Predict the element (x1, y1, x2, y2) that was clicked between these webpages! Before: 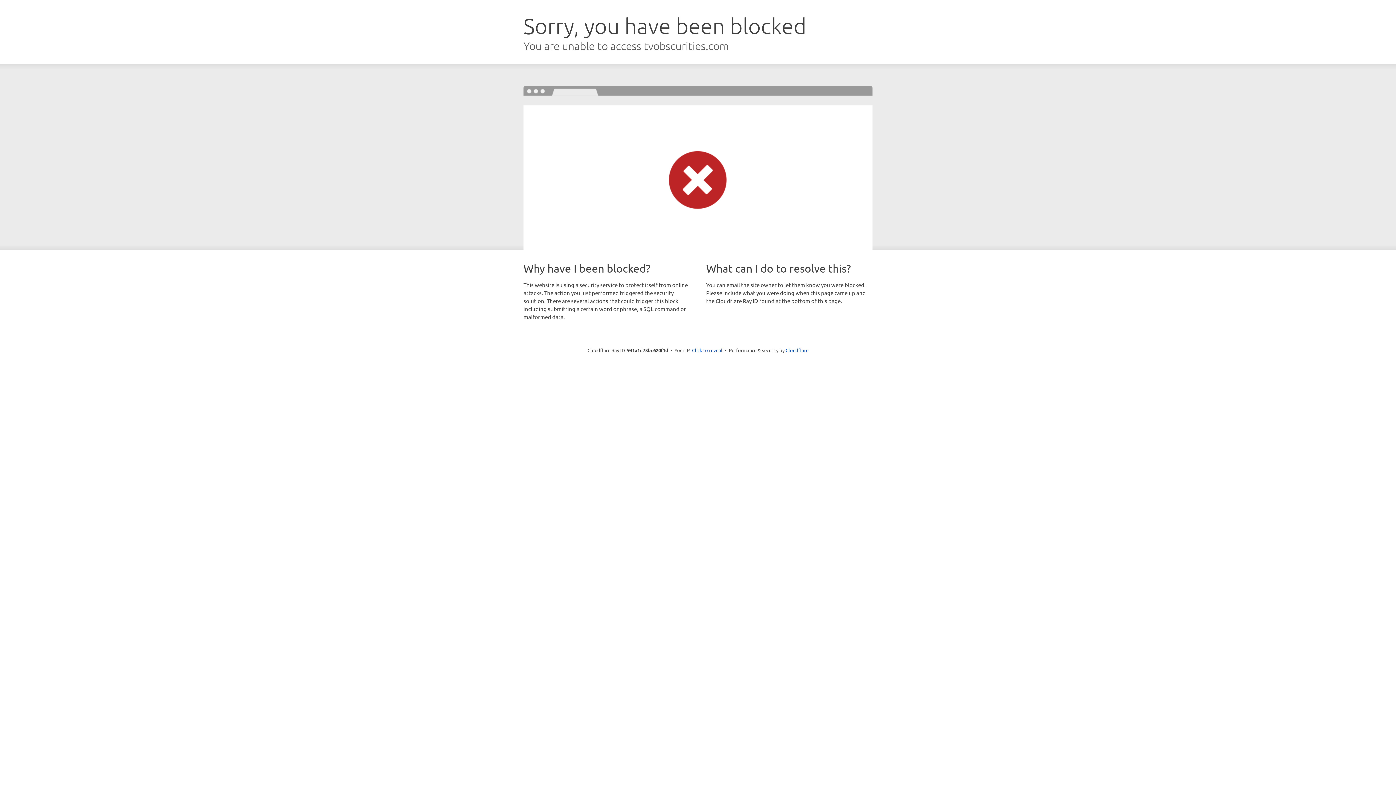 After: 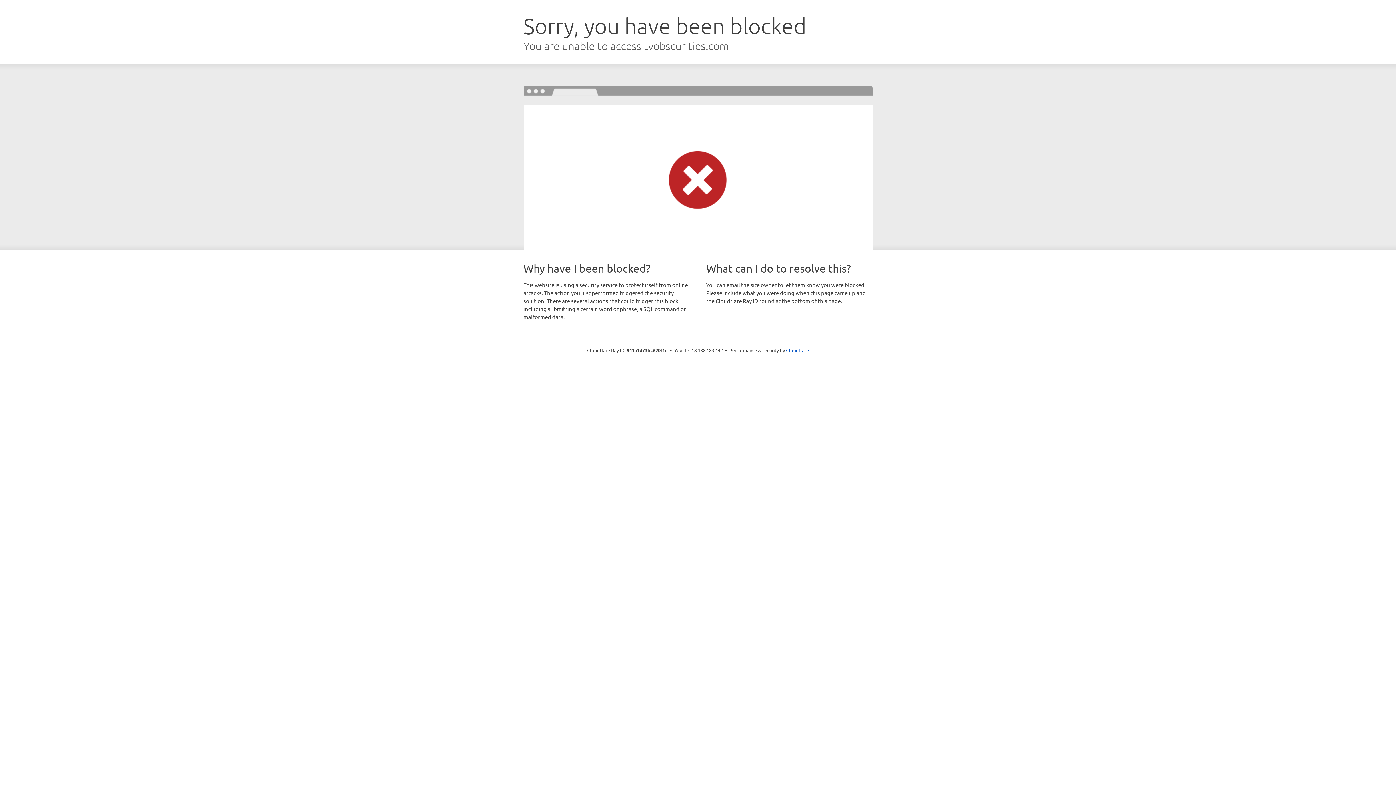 Action: label: Click to reveal bbox: (692, 346, 722, 353)